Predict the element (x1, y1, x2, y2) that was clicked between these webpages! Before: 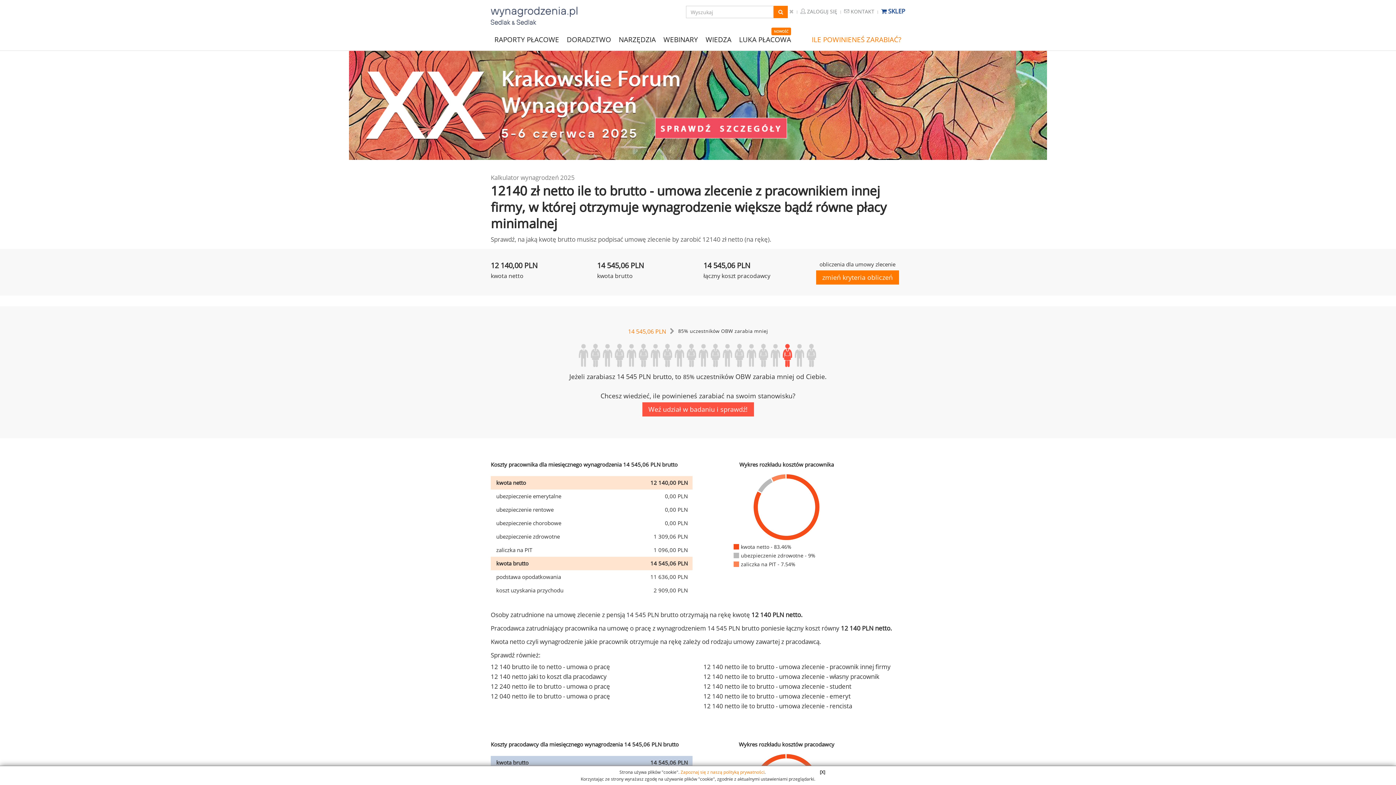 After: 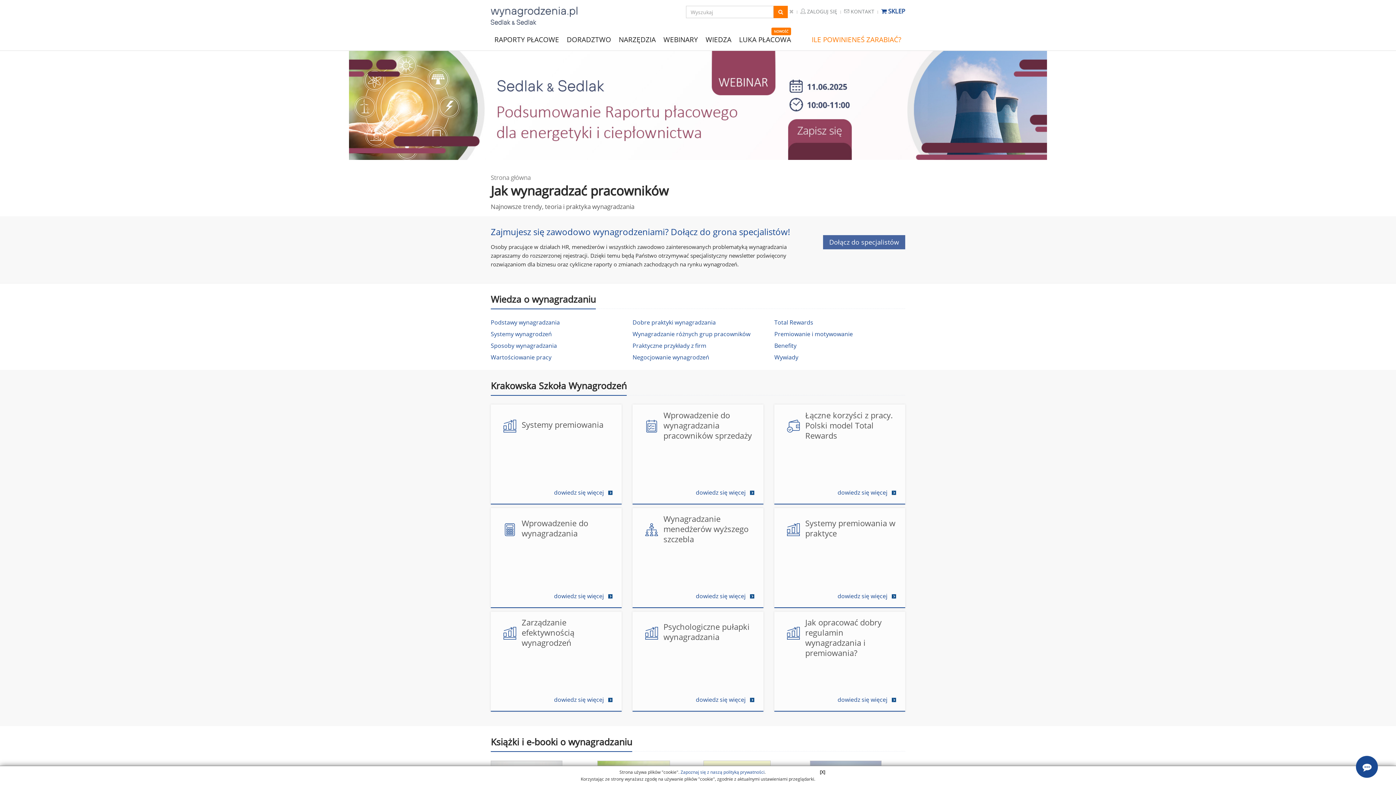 Action: label: WIEDZA bbox: (702, 32, 735, 48)